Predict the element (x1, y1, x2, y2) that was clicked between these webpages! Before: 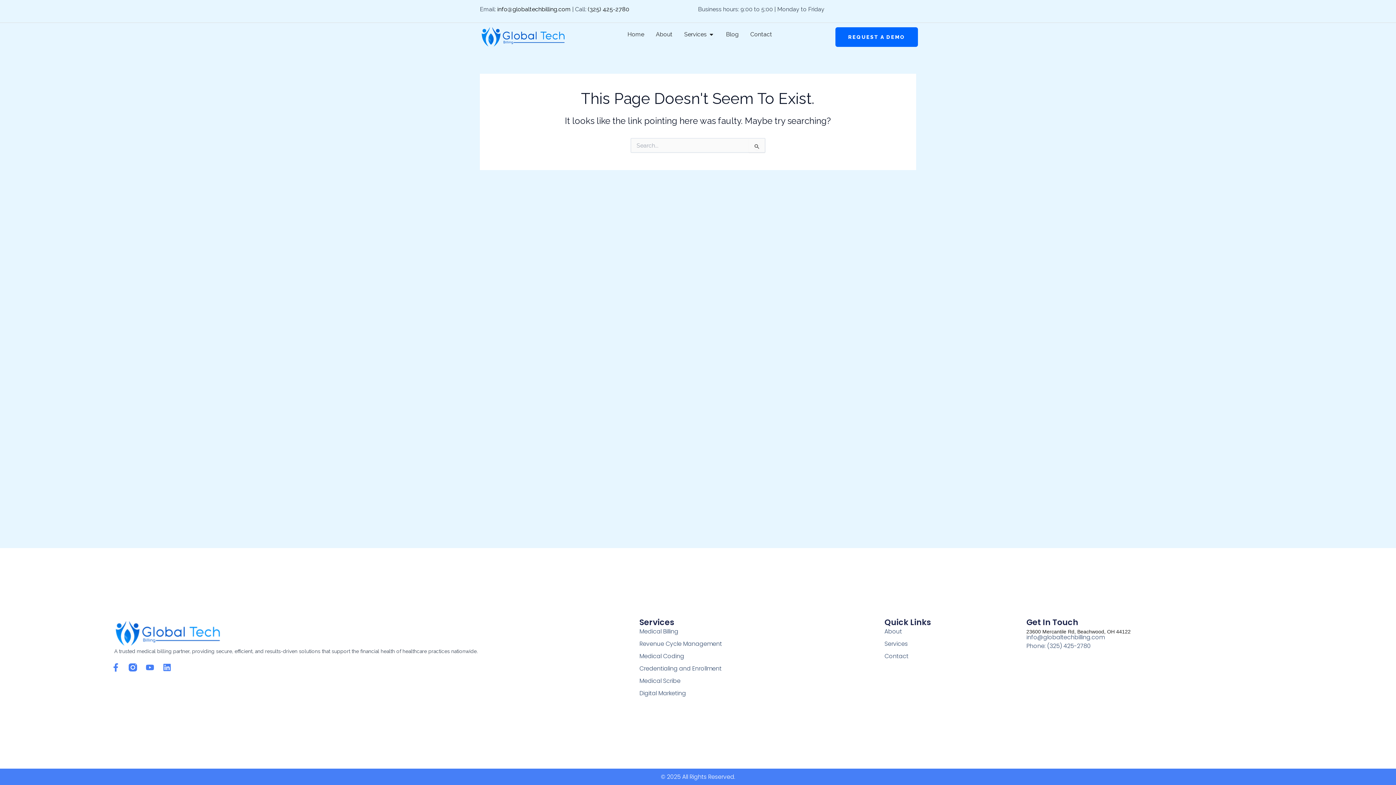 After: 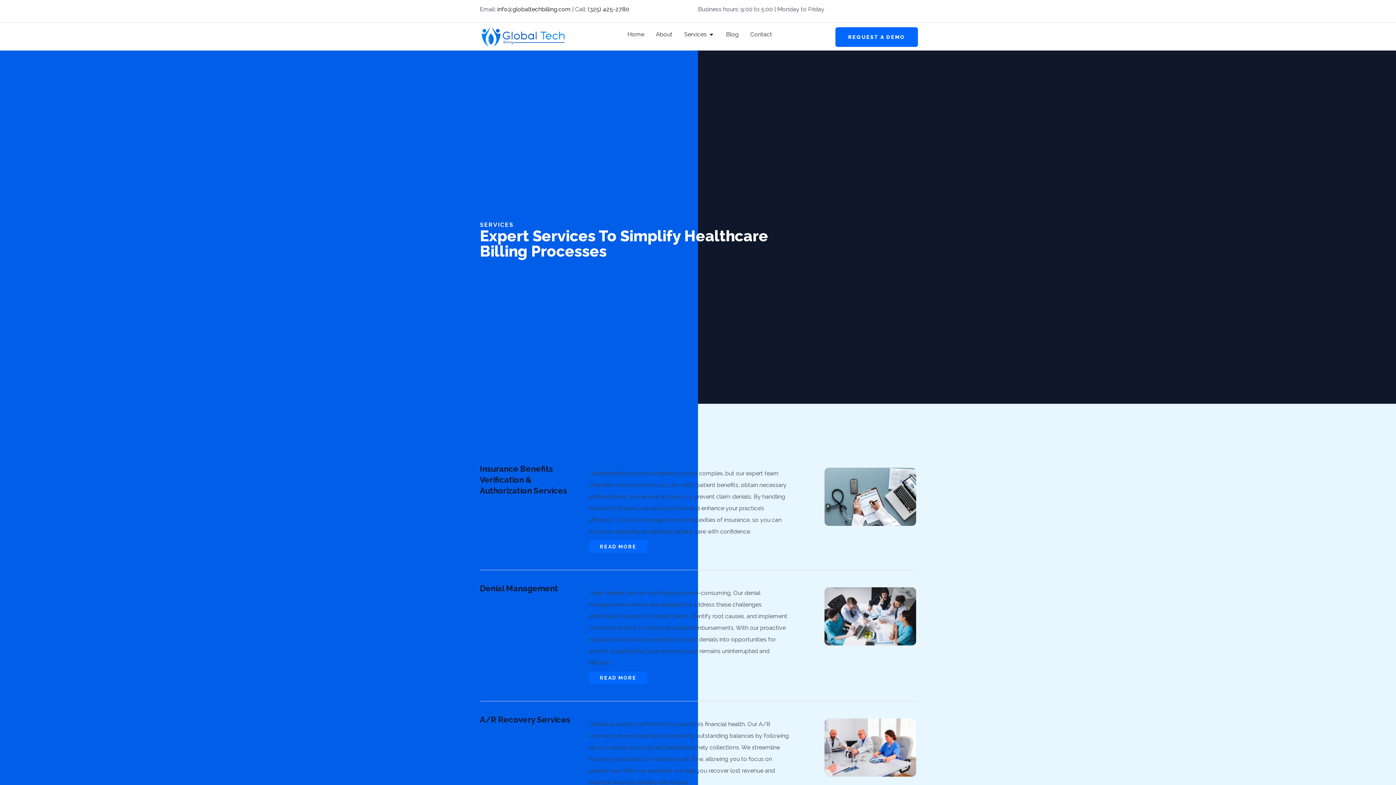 Action: bbox: (684, 30, 706, 38) label: Services